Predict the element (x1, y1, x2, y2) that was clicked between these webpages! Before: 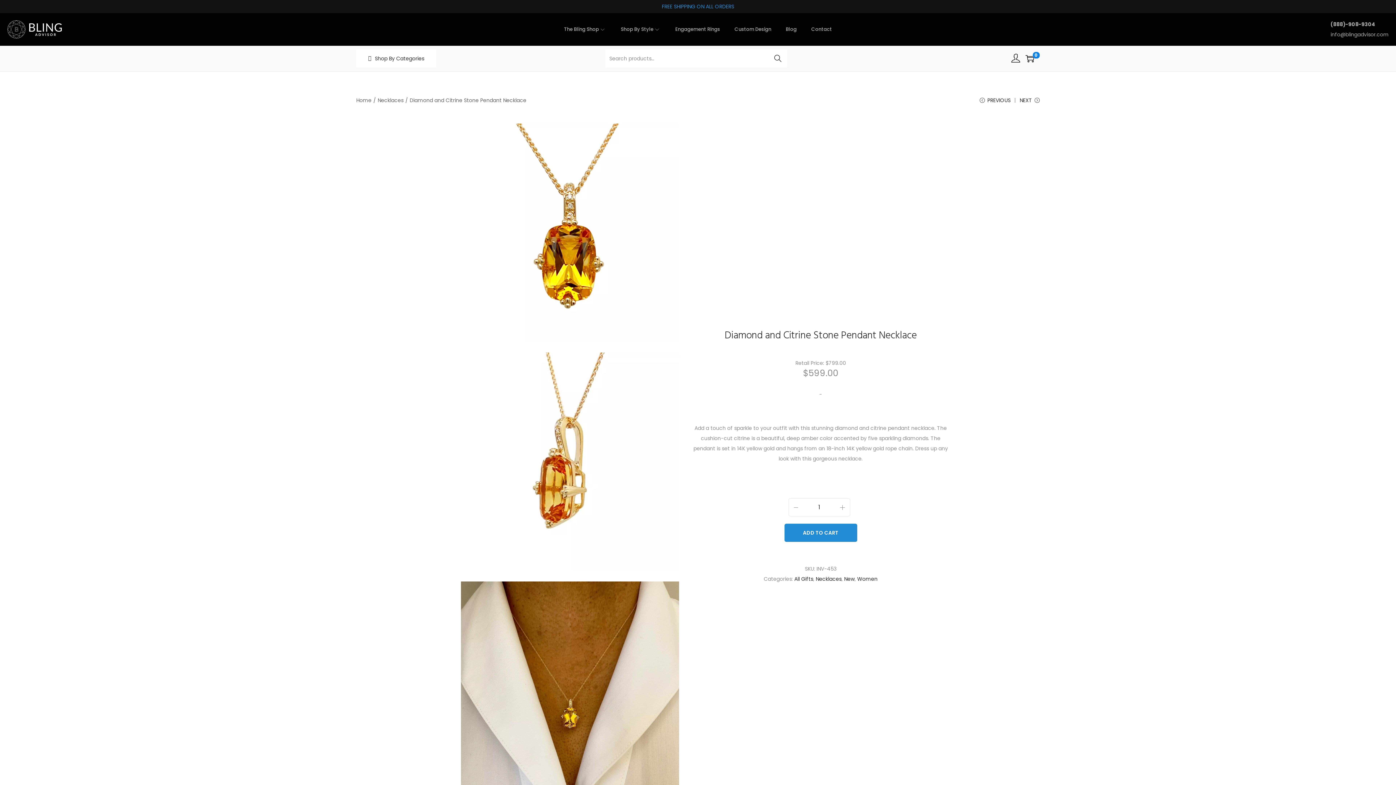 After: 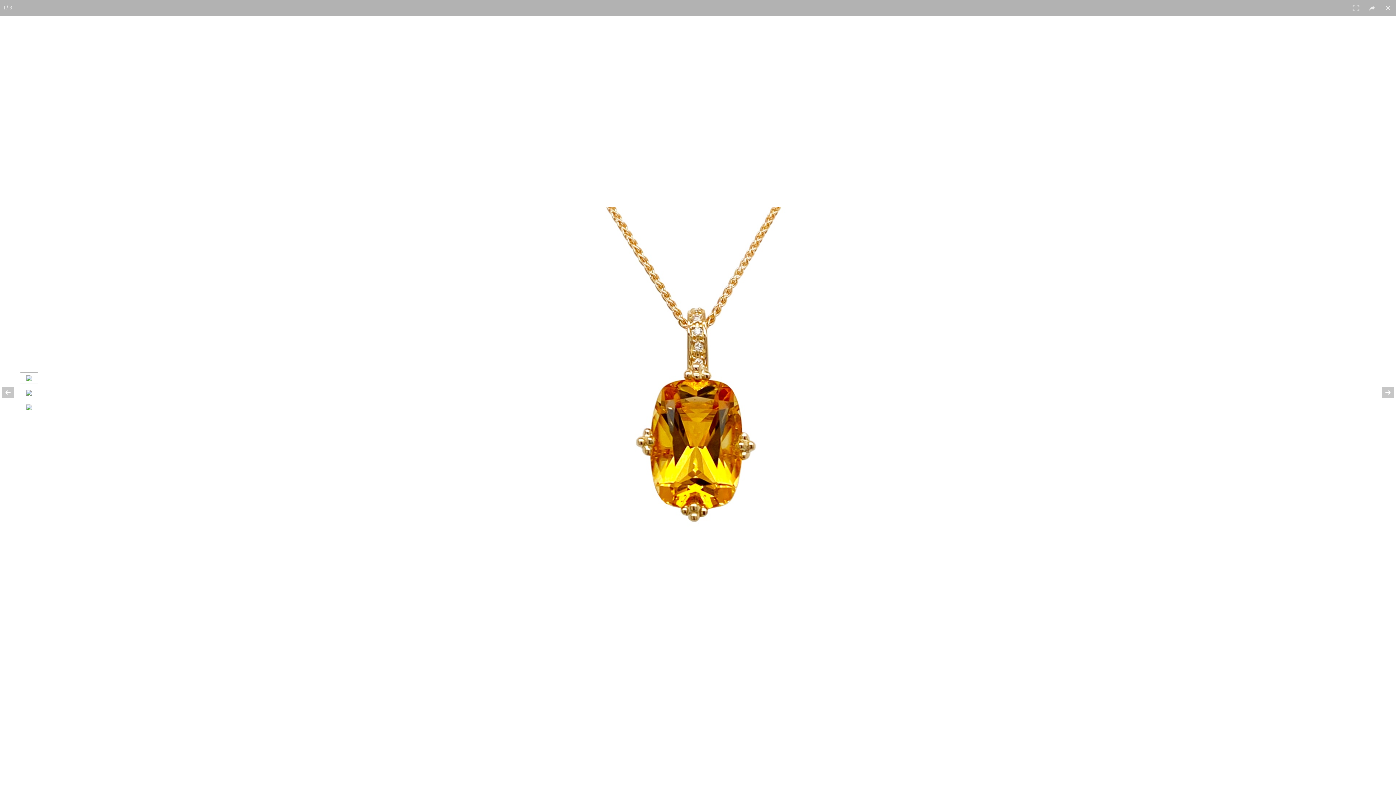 Action: bbox: (460, 123, 679, 341)